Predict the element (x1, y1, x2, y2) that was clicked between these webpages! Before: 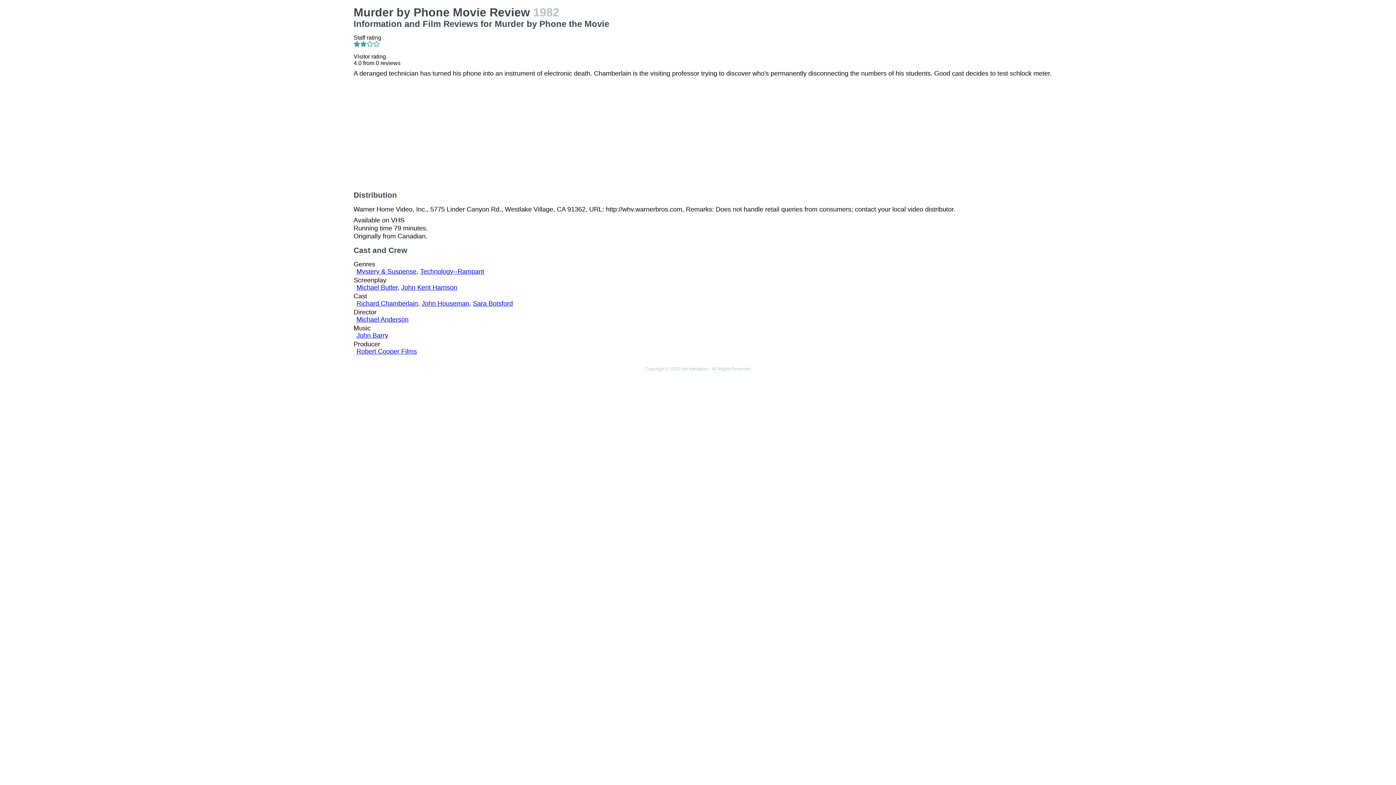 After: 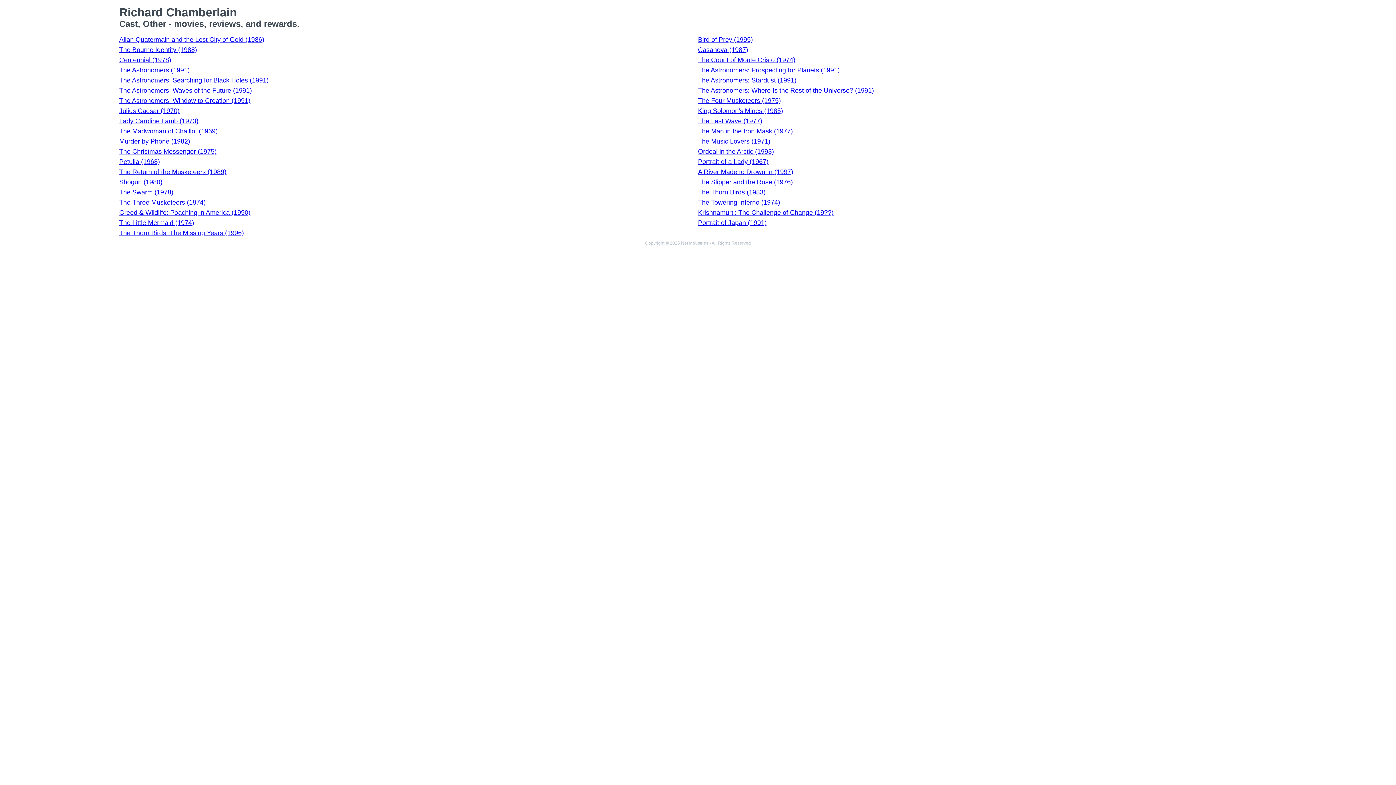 Action: label: Richard Chamberlain bbox: (356, 300, 418, 307)